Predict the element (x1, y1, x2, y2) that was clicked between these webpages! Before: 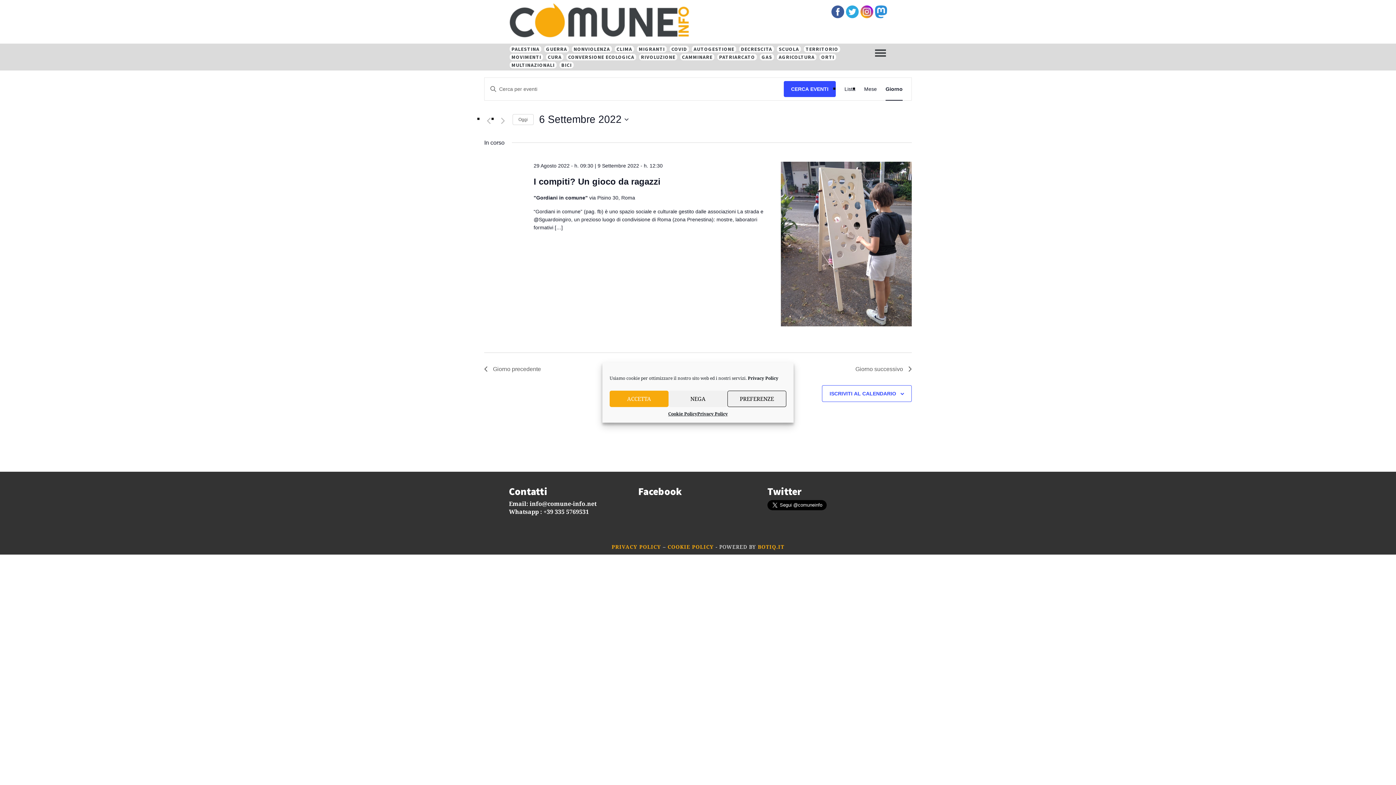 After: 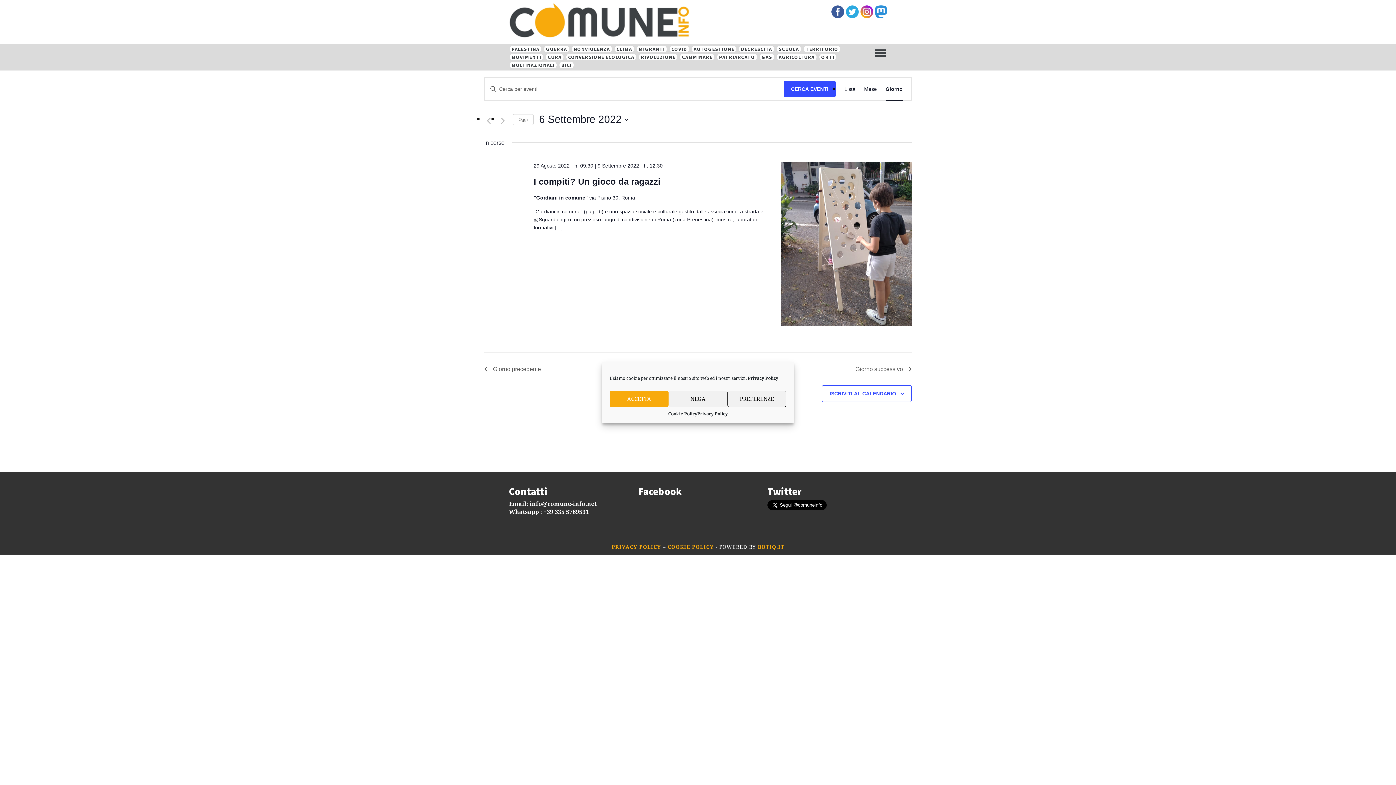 Action: bbox: (860, 11, 873, 20)